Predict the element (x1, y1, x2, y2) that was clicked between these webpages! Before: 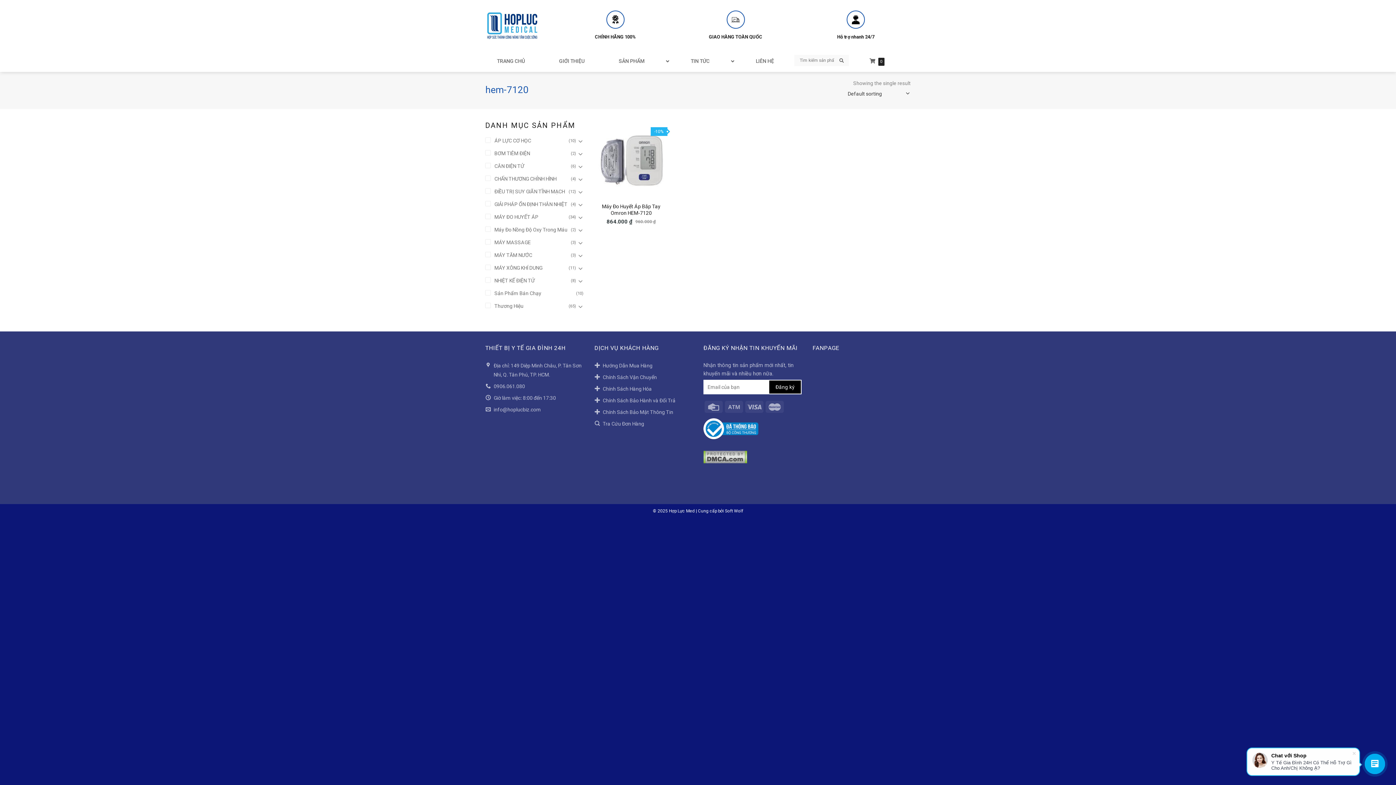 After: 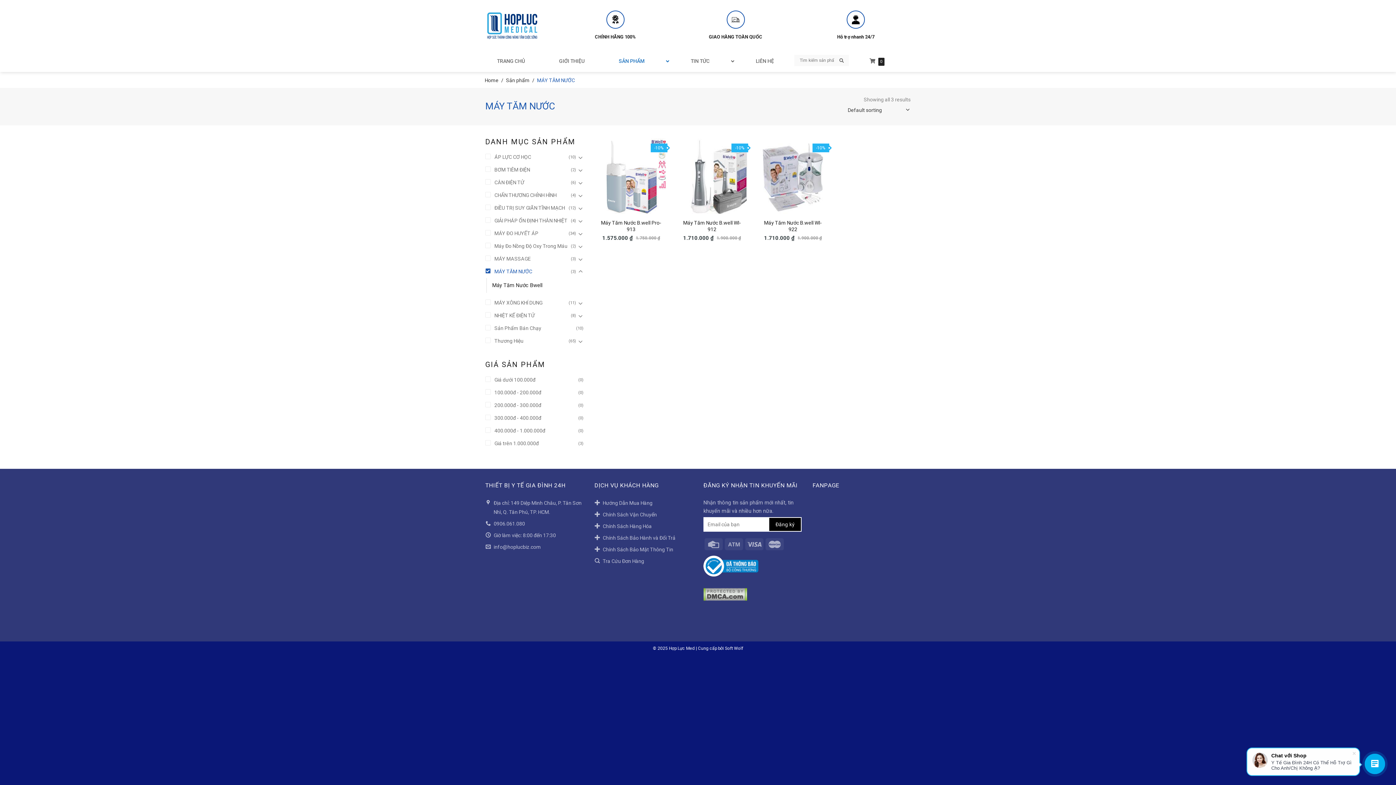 Action: label: MÁY TĂM NƯỚC bbox: (485, 249, 571, 261)